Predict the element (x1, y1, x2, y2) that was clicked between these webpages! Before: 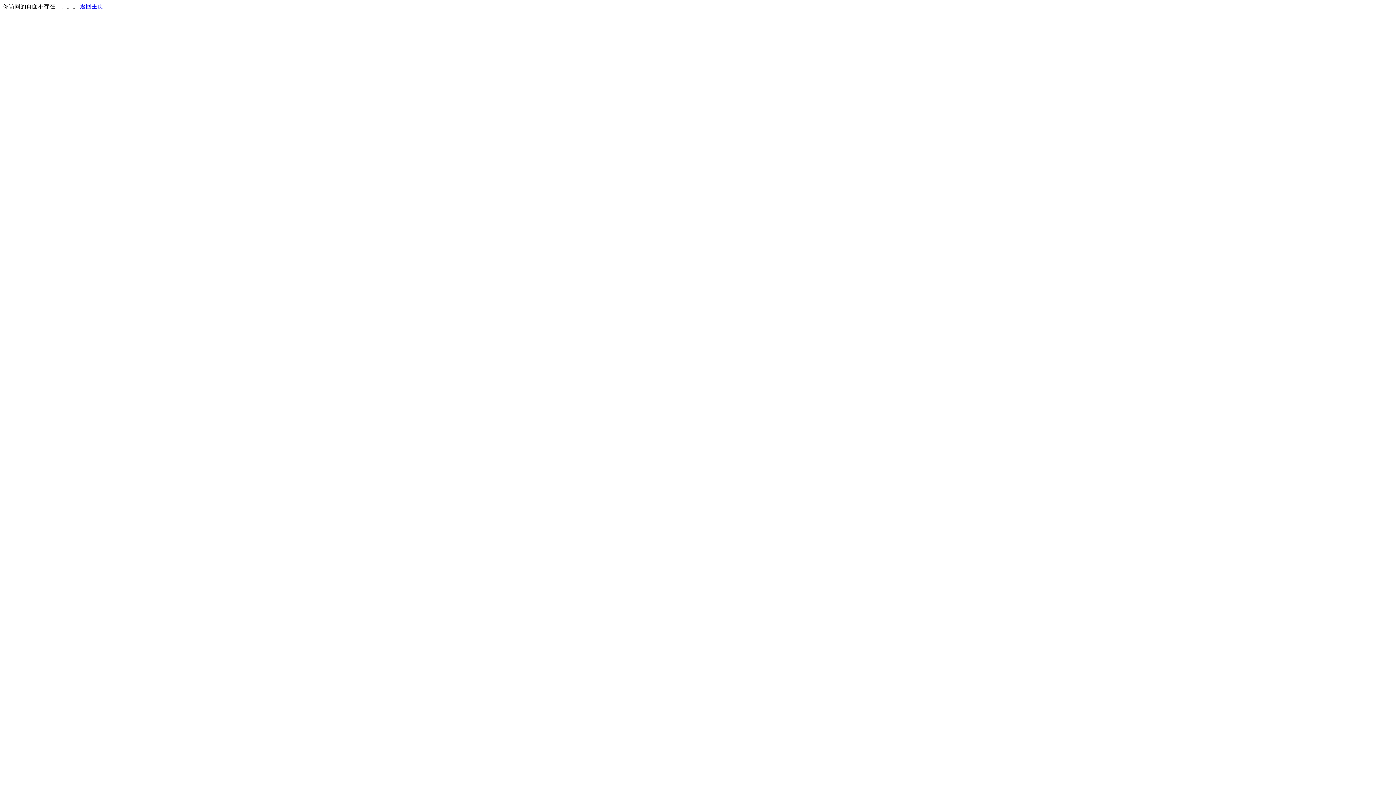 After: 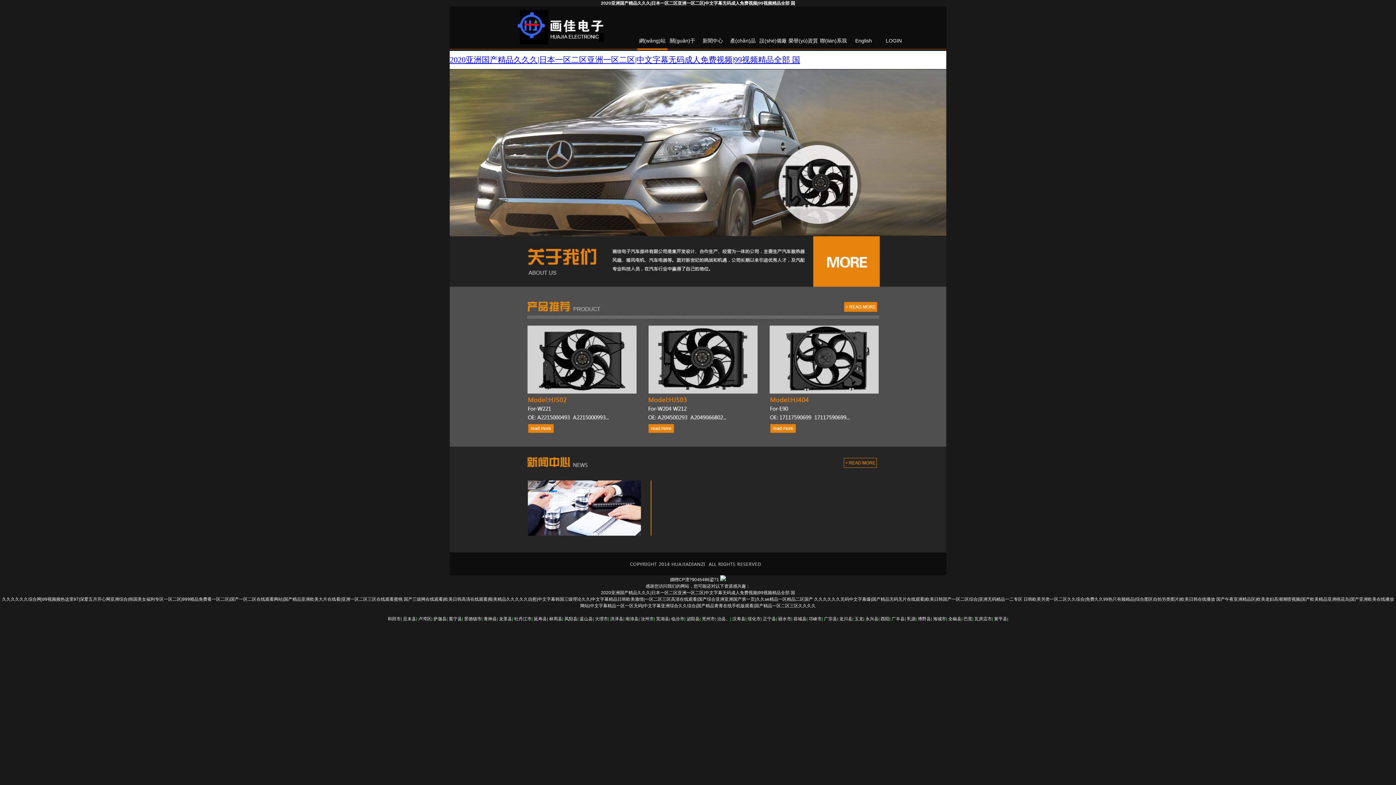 Action: label: 返回主页 bbox: (80, 3, 103, 9)